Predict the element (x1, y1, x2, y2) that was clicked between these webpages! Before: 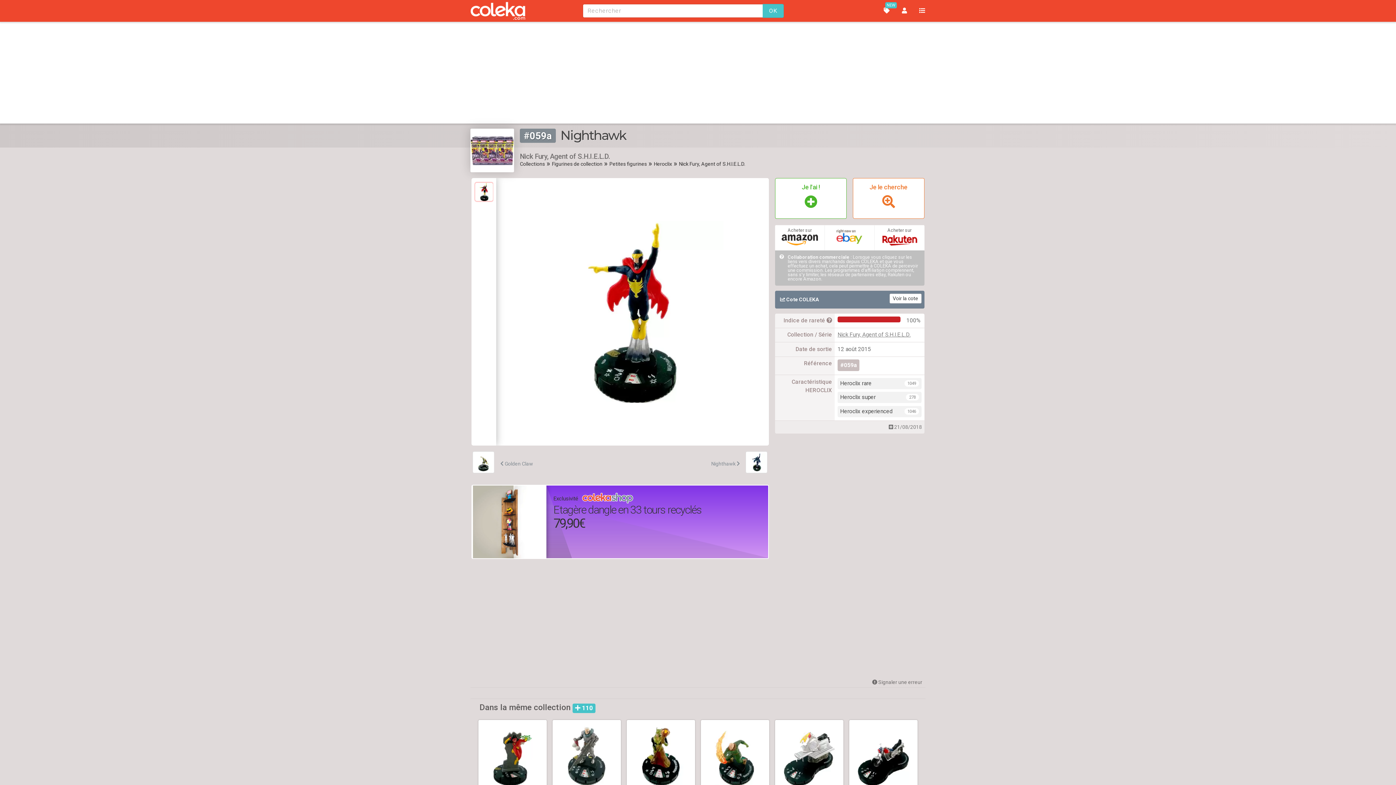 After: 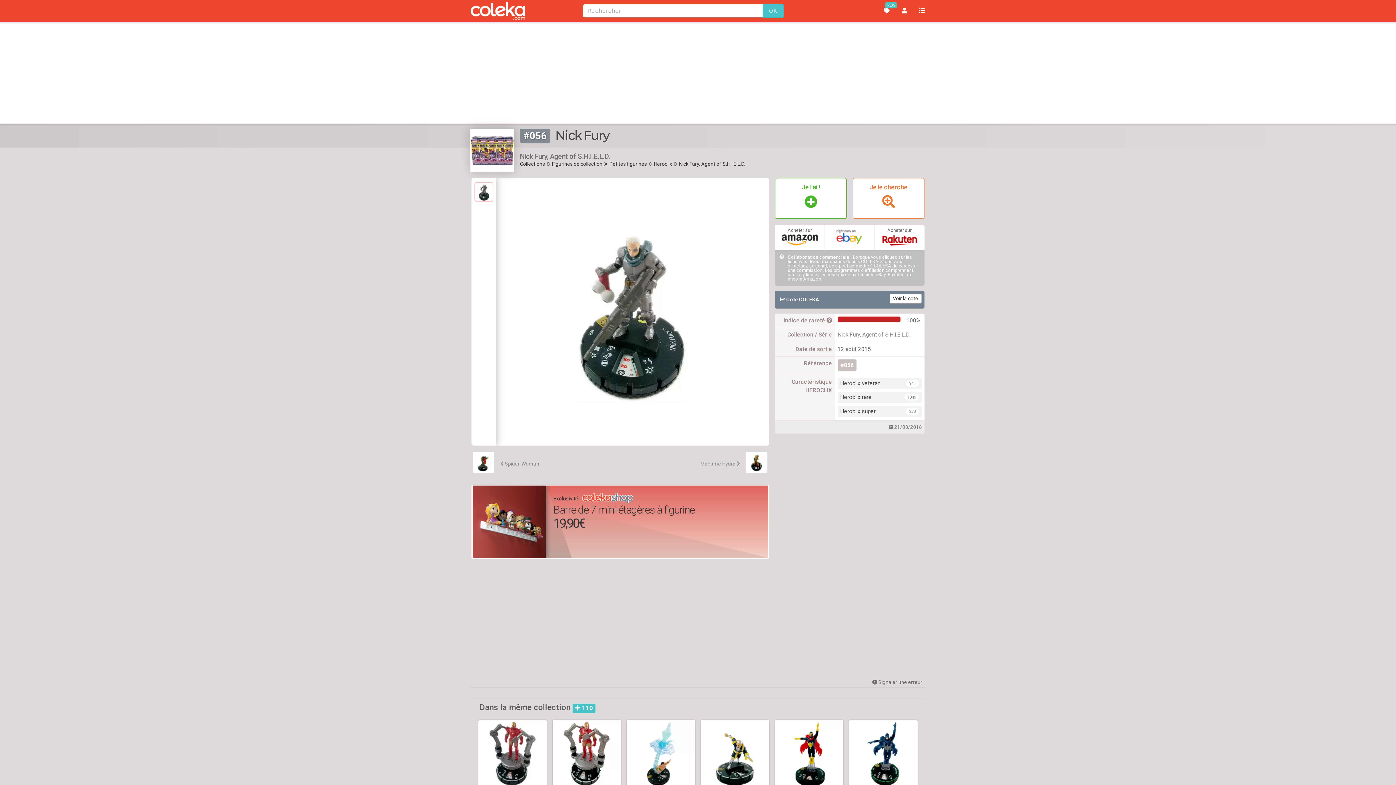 Action: bbox: (552, 720, 621, 809) label: Nick Fury
Figurines de collection > Petites figurines > Heroclix > Nick Fury, Agent of S.H.I.E.L.D.
Ref. #056 (2015)